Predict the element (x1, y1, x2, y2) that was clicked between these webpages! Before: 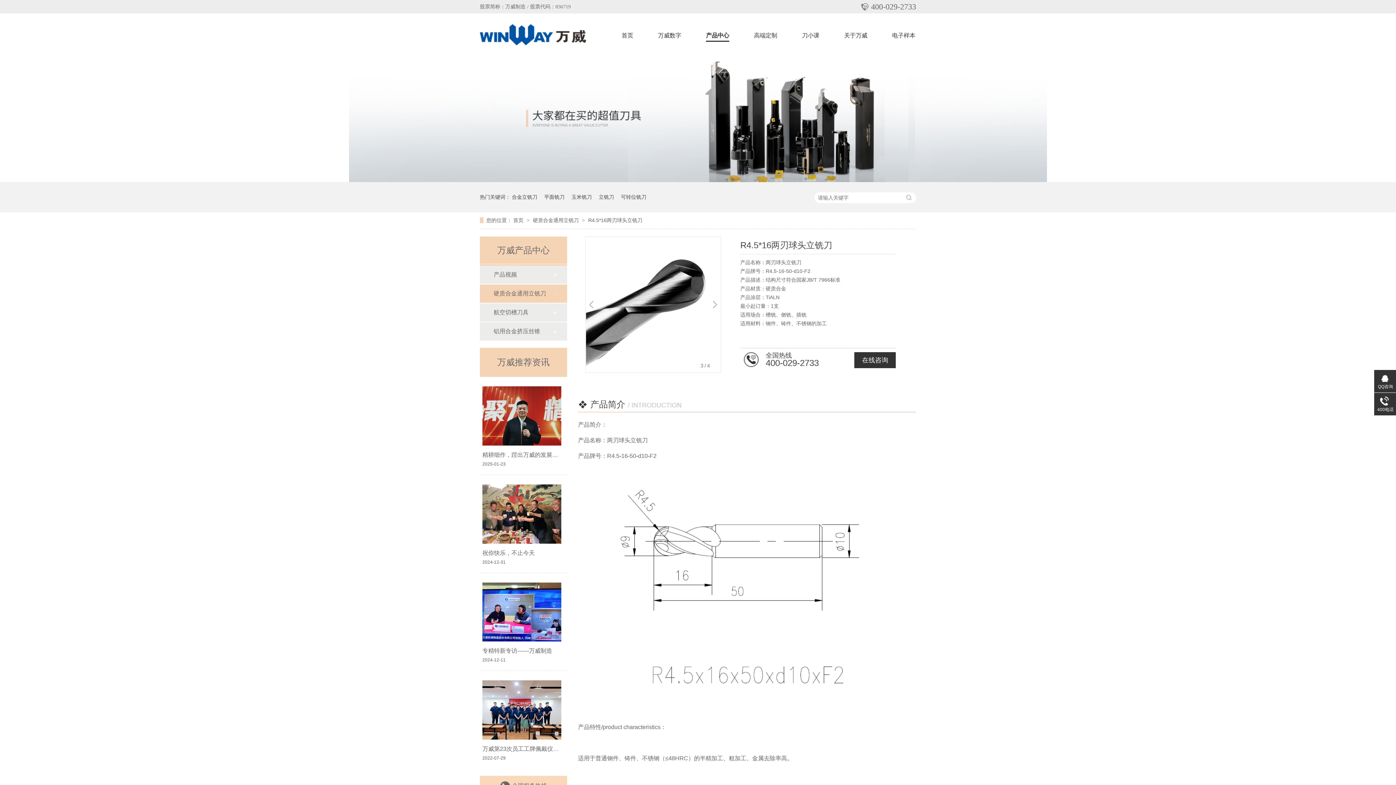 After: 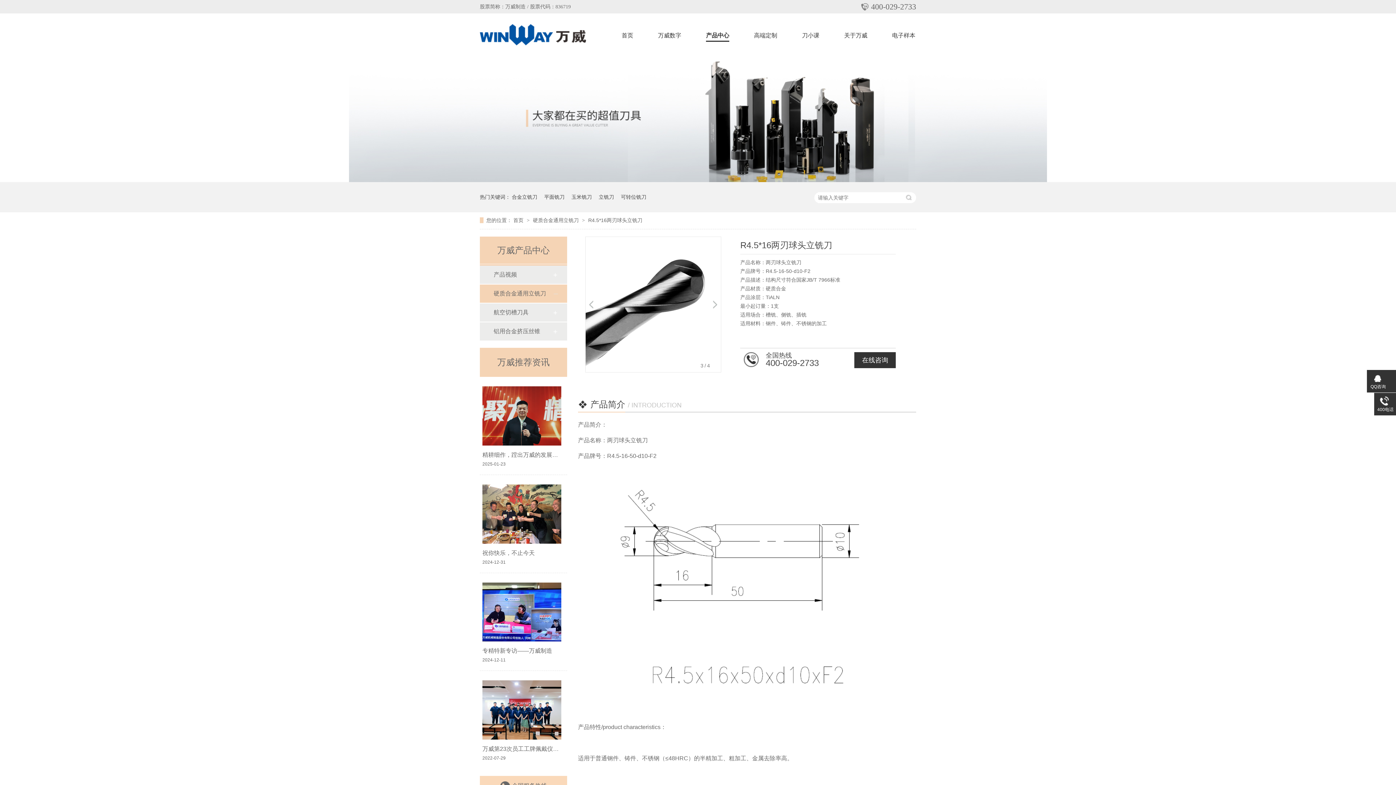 Action: bbox: (1374, 373, 1397, 390) label: QQ咨询